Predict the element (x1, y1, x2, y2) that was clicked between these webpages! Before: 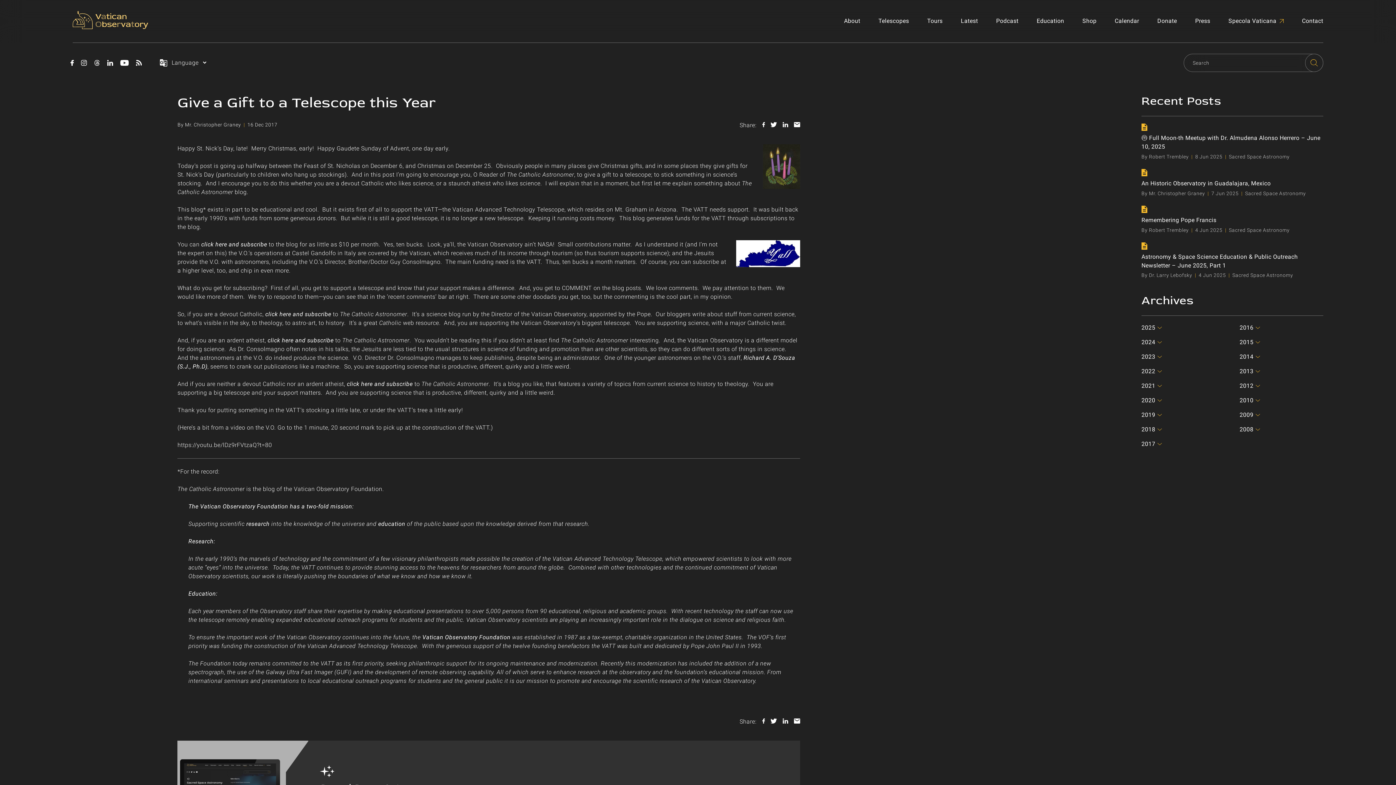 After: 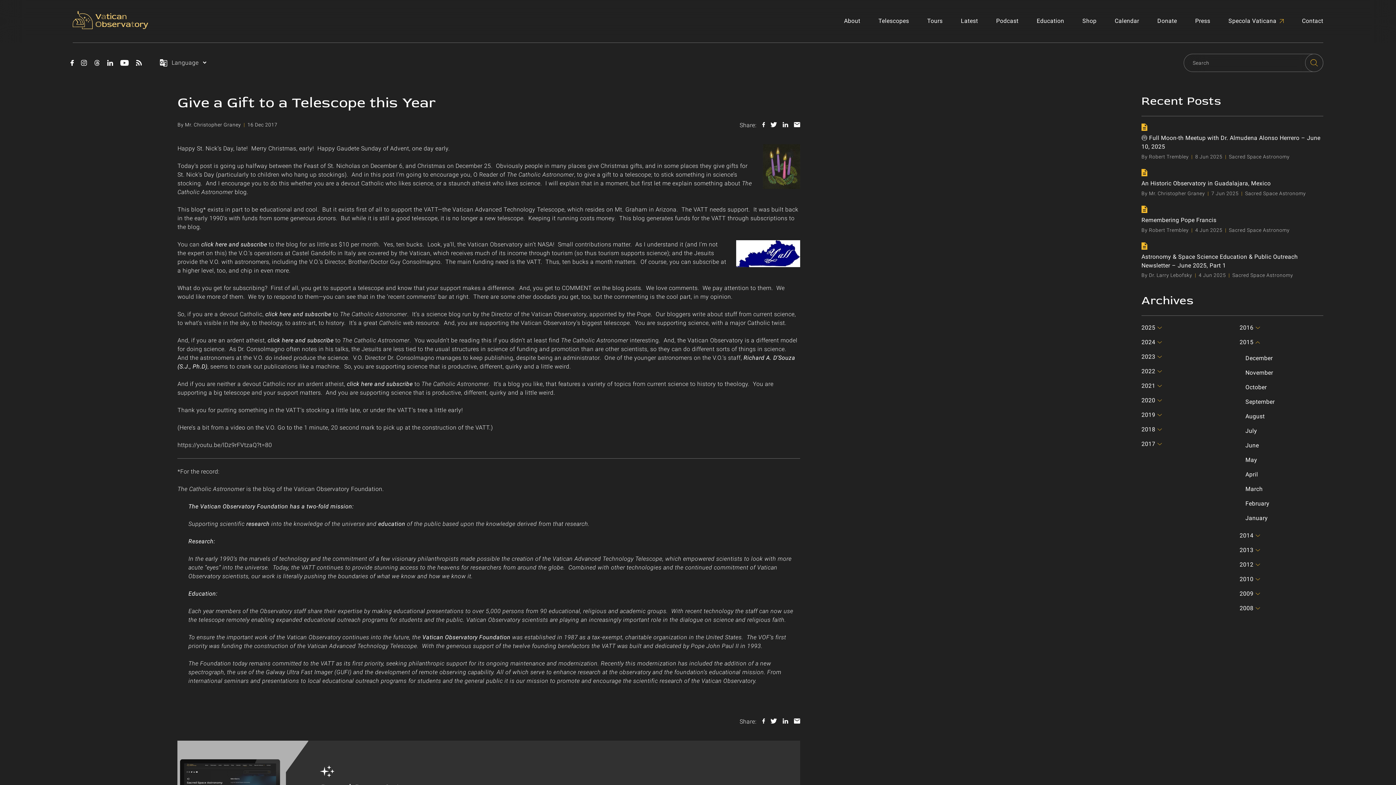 Action: bbox: (1239, 338, 1323, 346) label: 2015